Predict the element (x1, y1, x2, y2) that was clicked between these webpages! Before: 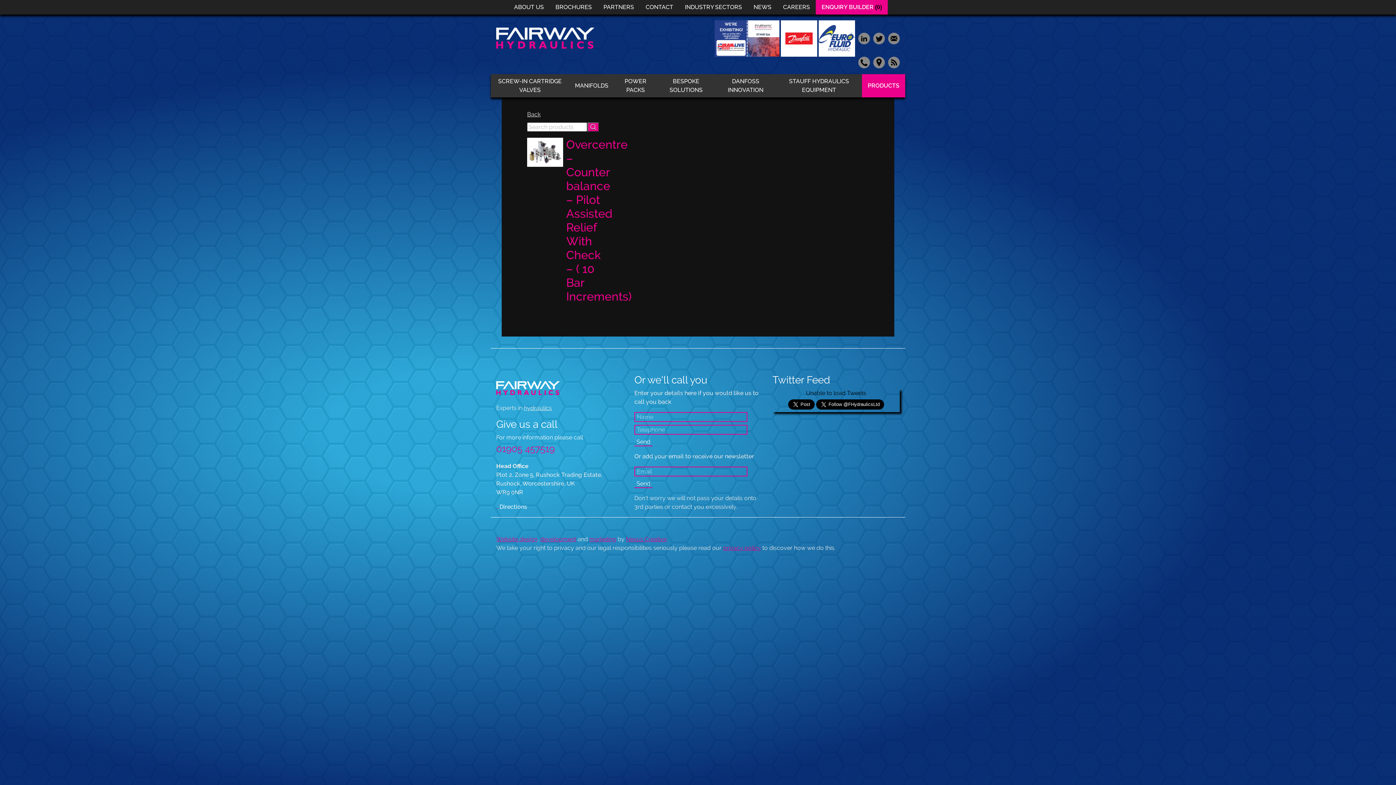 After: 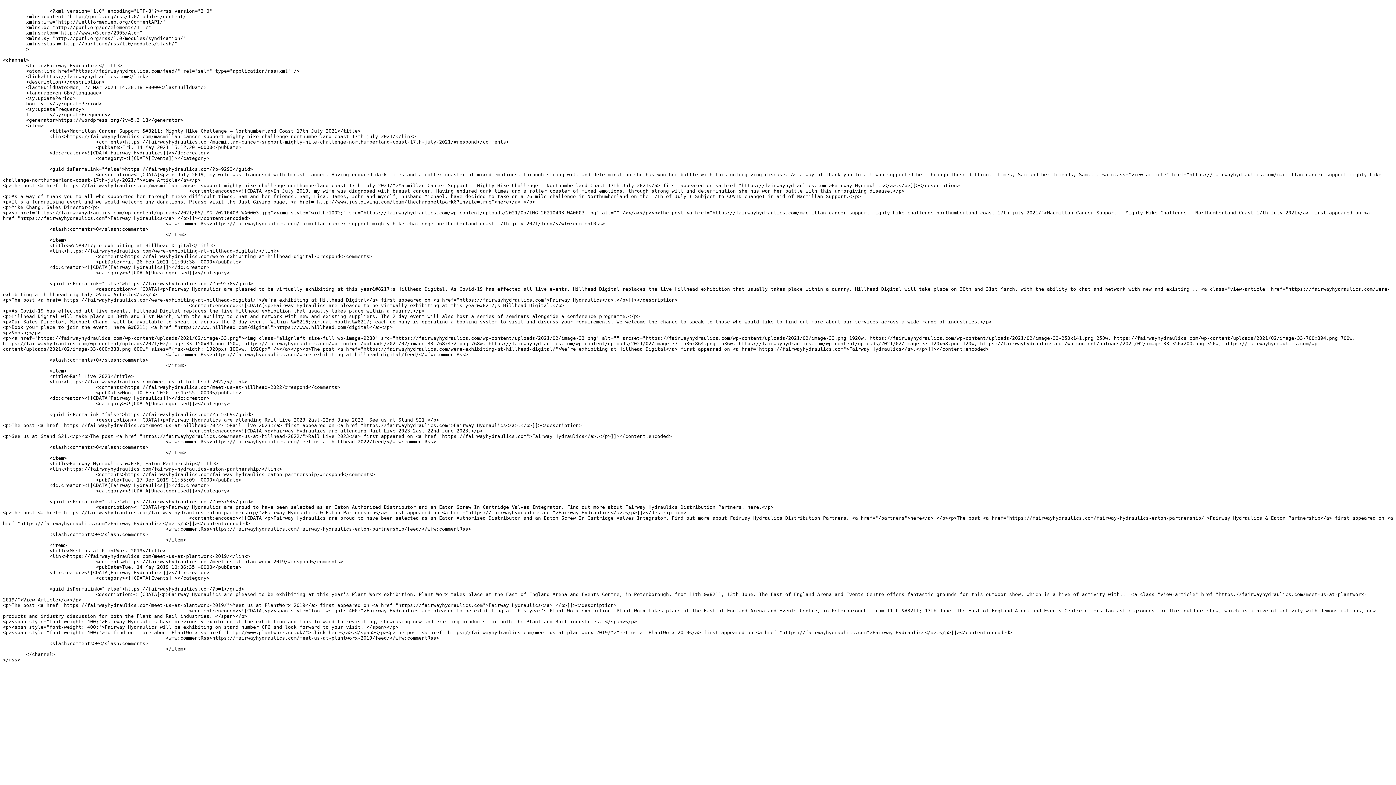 Action: bbox: (886, 58, 900, 65)